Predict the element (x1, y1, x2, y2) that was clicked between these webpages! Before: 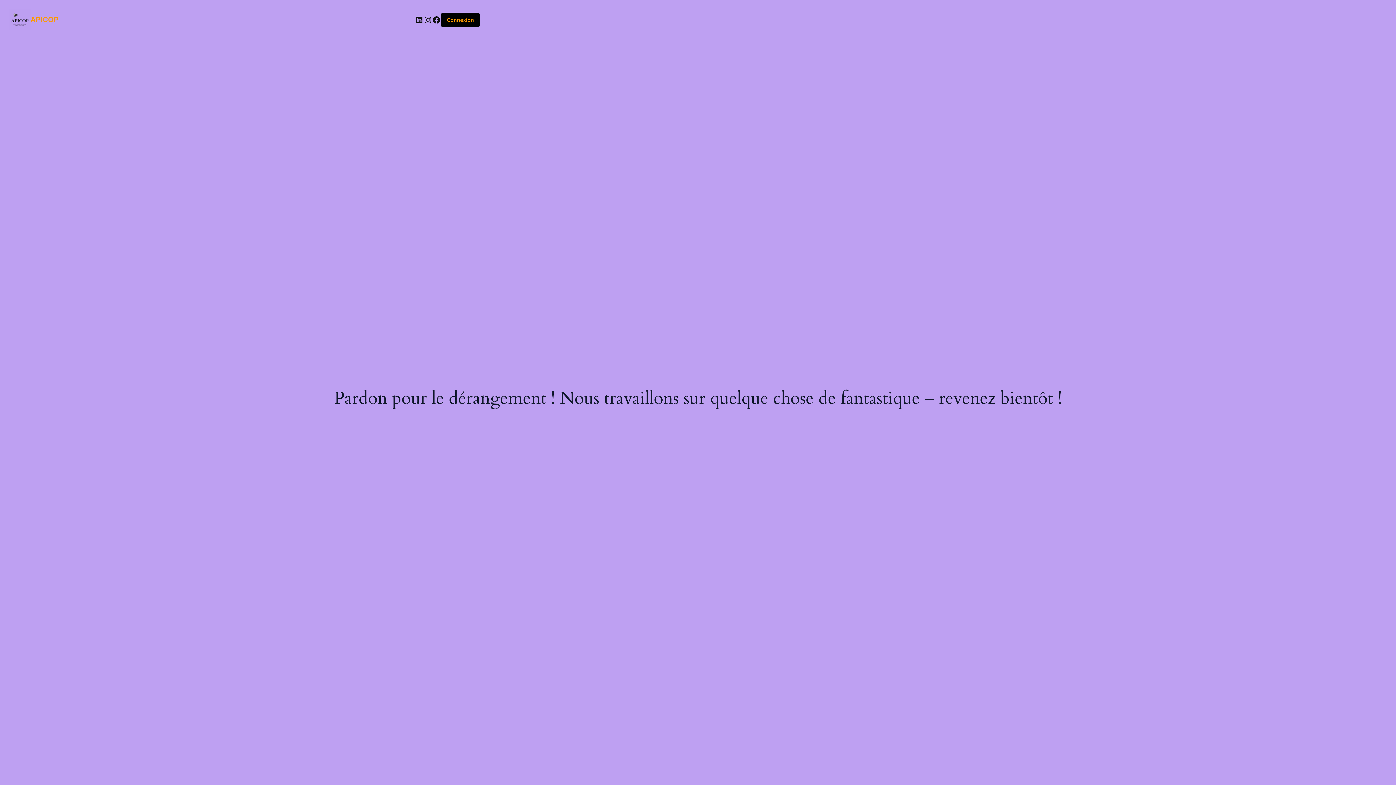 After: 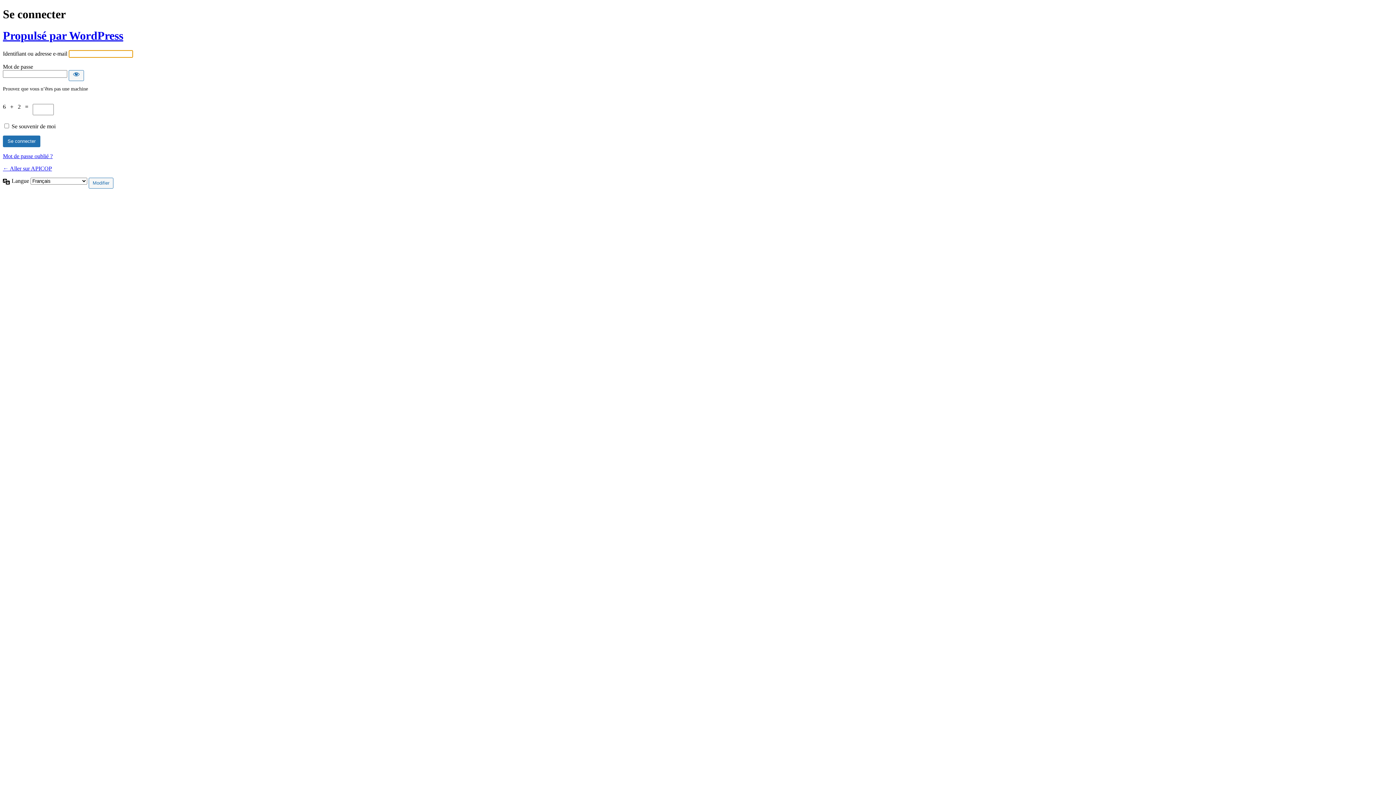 Action: bbox: (446, 16, 474, 22) label: Connexion